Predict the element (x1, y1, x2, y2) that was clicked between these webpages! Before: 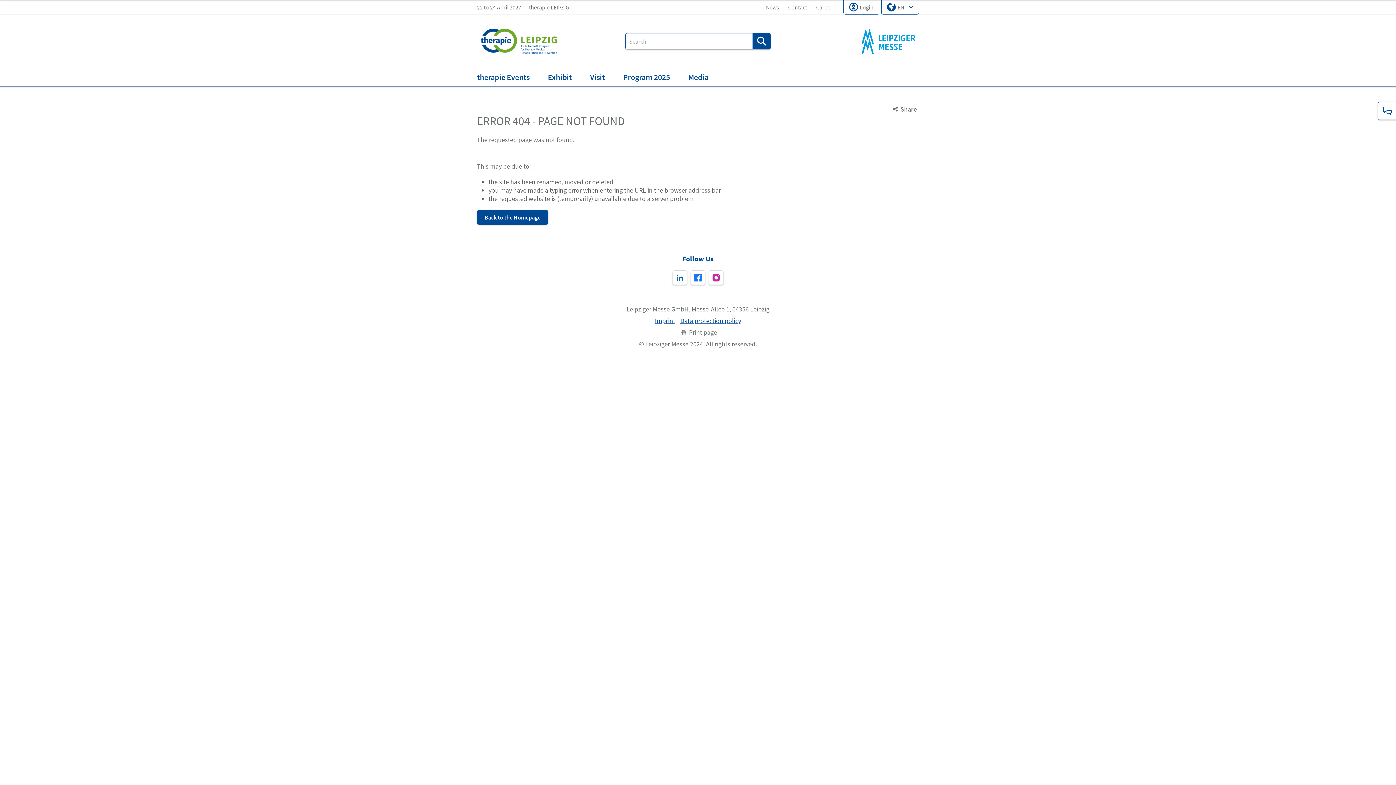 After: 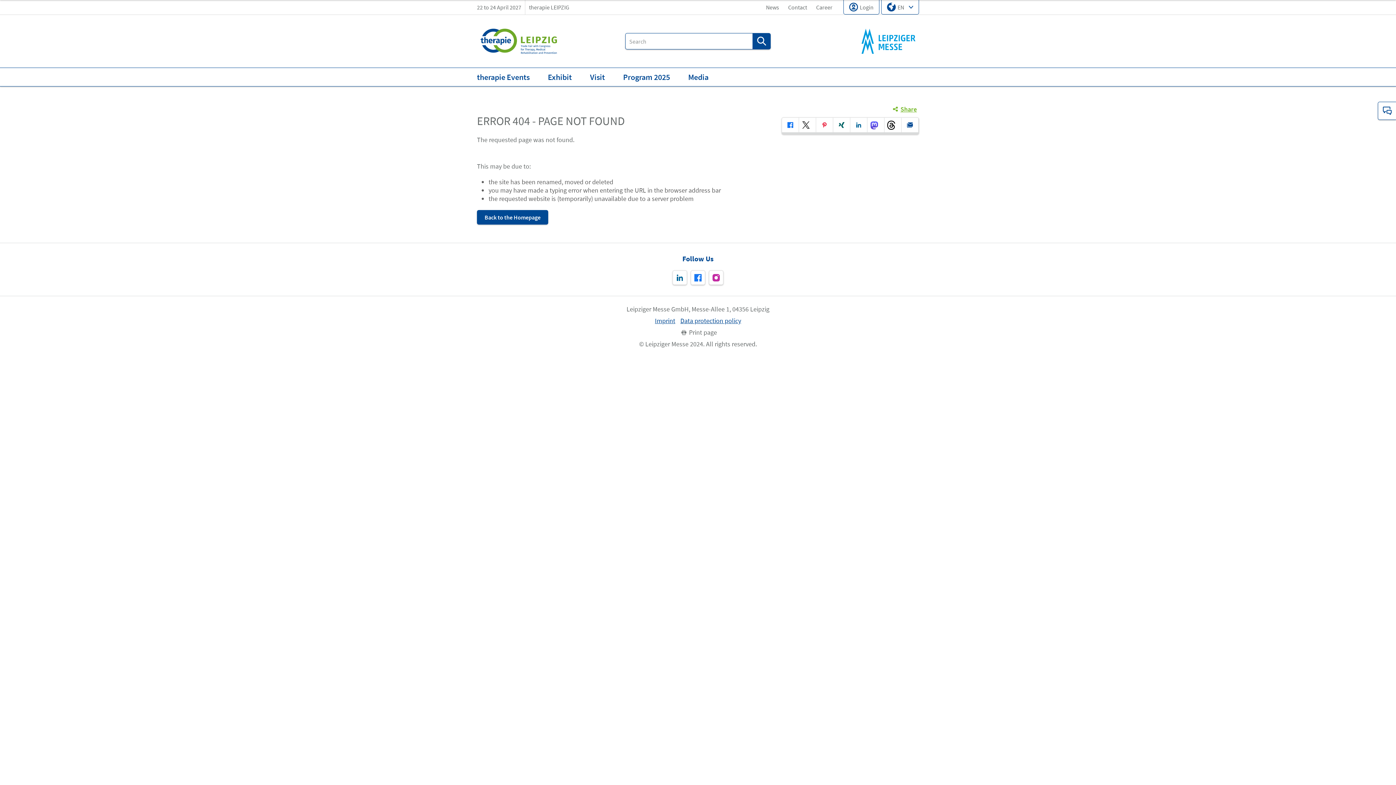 Action: bbox: (888, 104, 919, 113) label: Share